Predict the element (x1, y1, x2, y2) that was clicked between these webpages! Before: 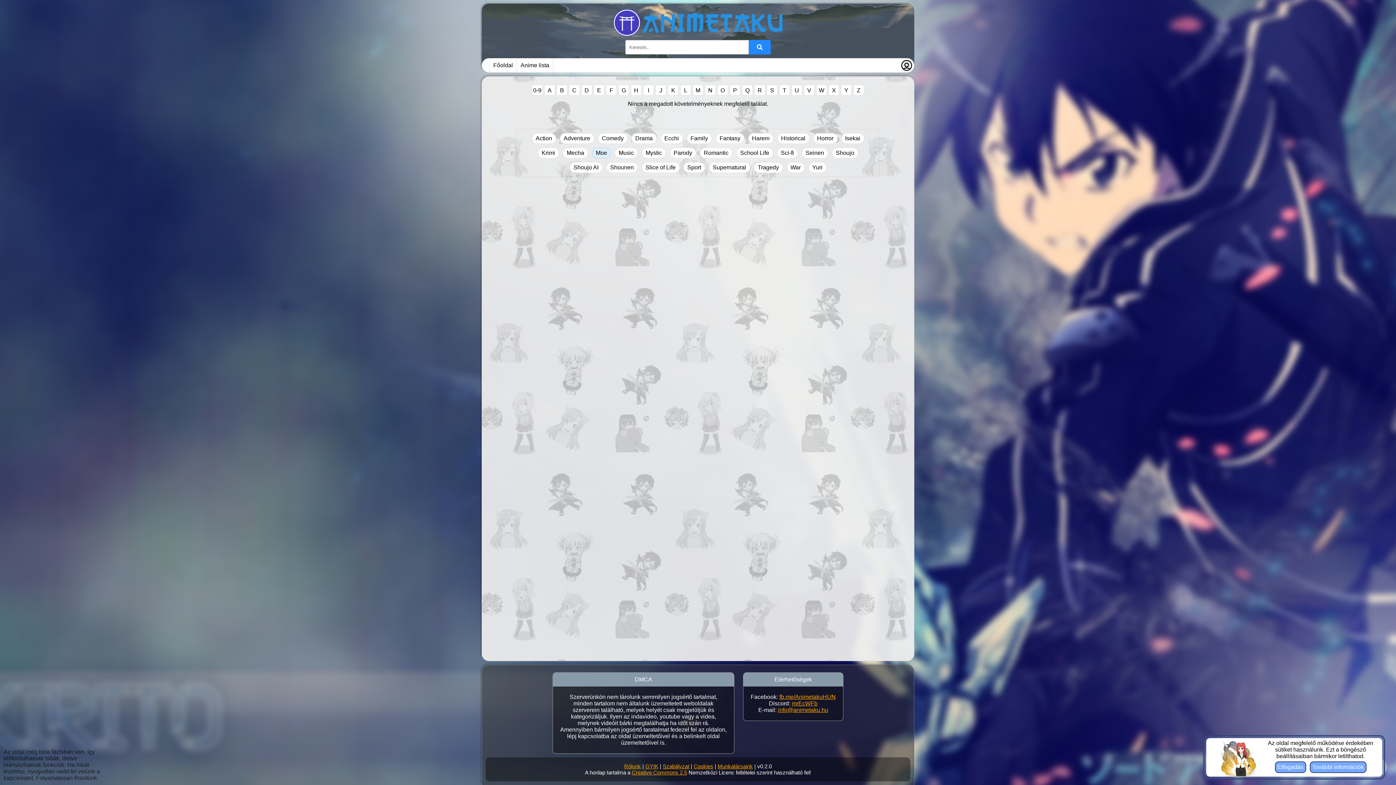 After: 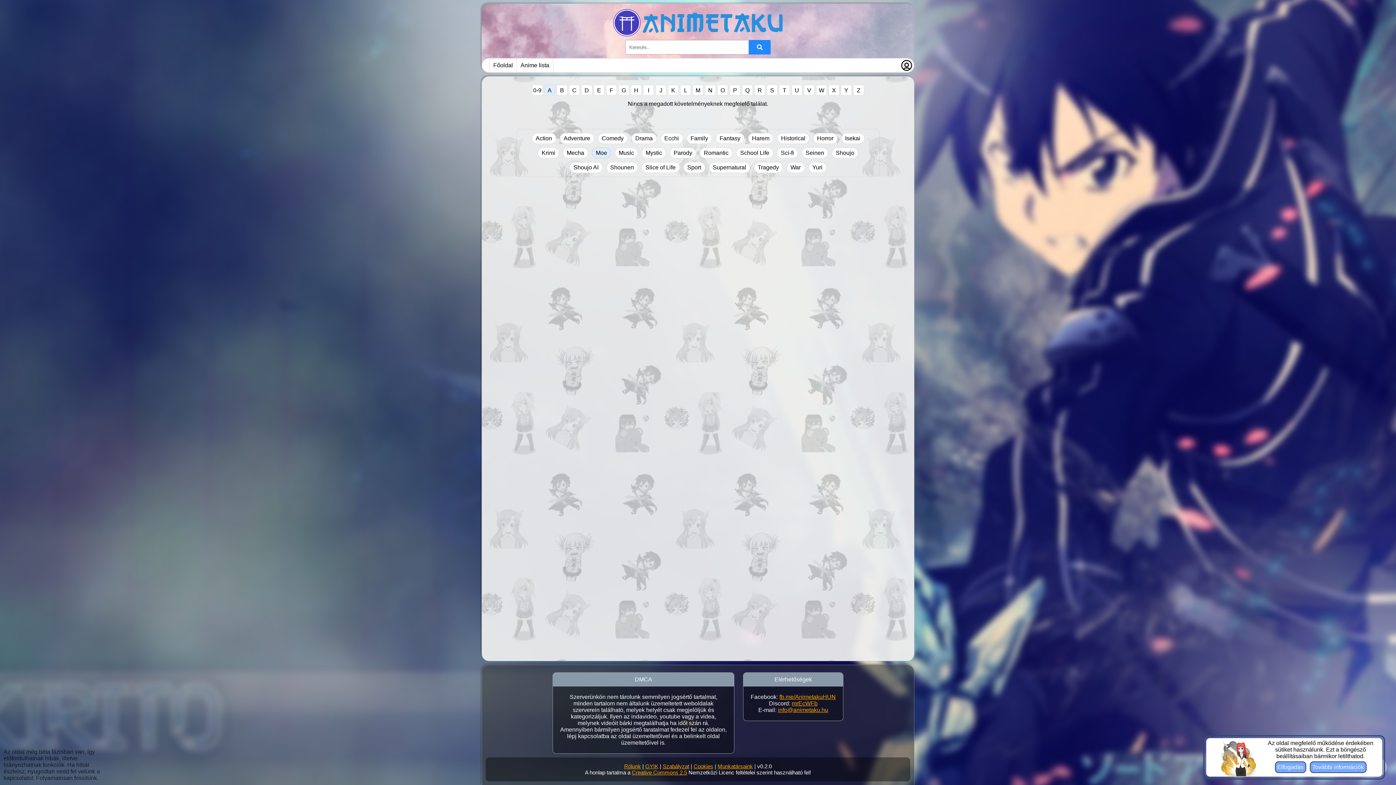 Action: label: A bbox: (544, 84, 555, 95)